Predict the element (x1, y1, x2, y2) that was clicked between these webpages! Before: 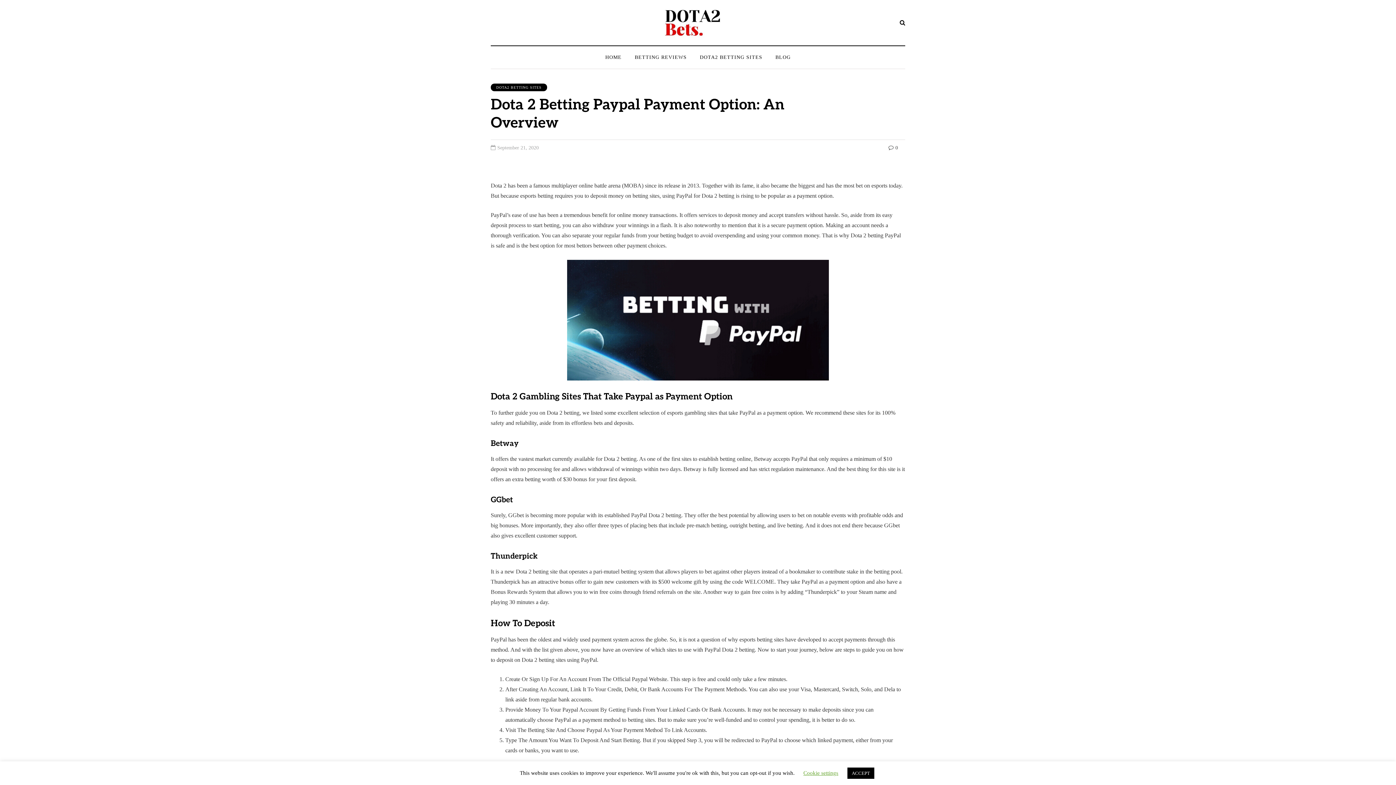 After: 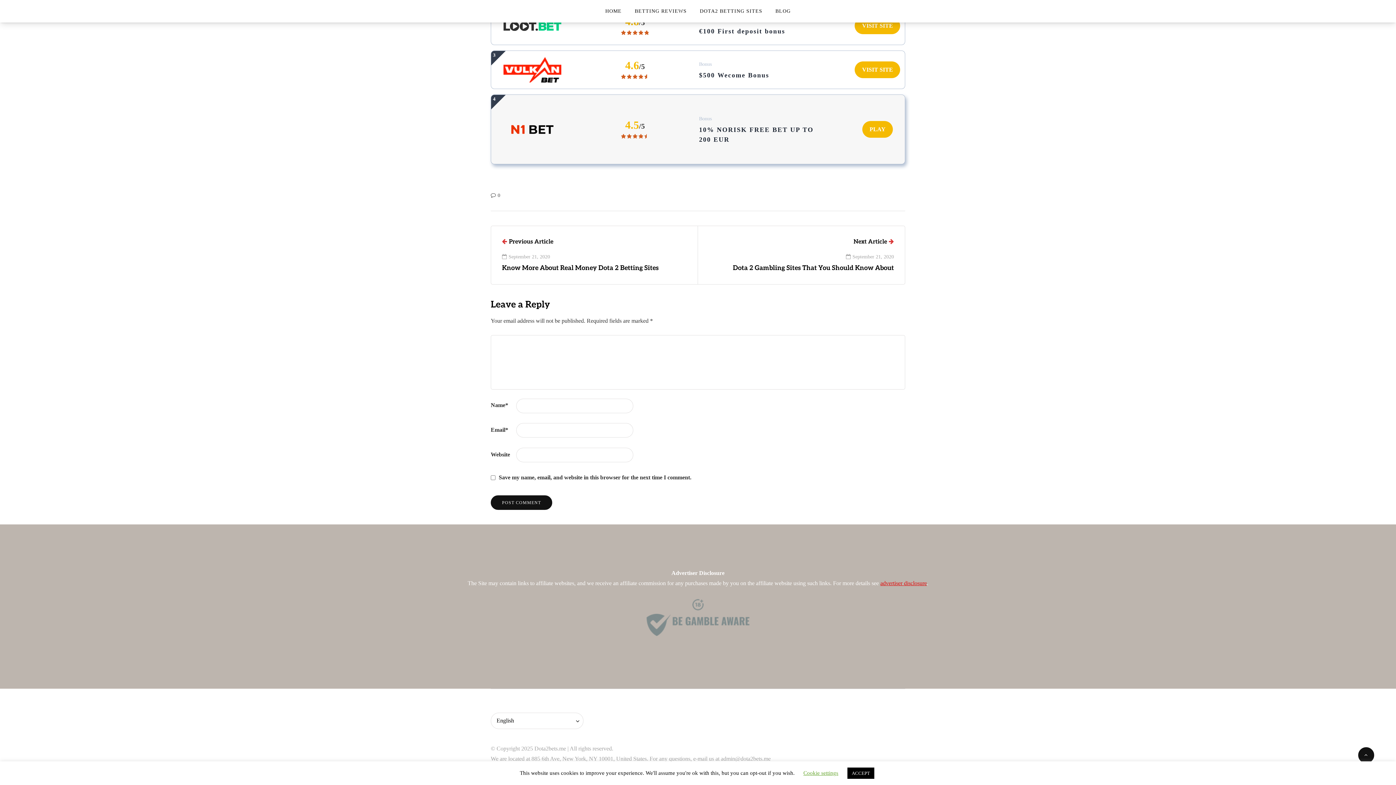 Action: bbox: (895, 145, 898, 150) label: 0